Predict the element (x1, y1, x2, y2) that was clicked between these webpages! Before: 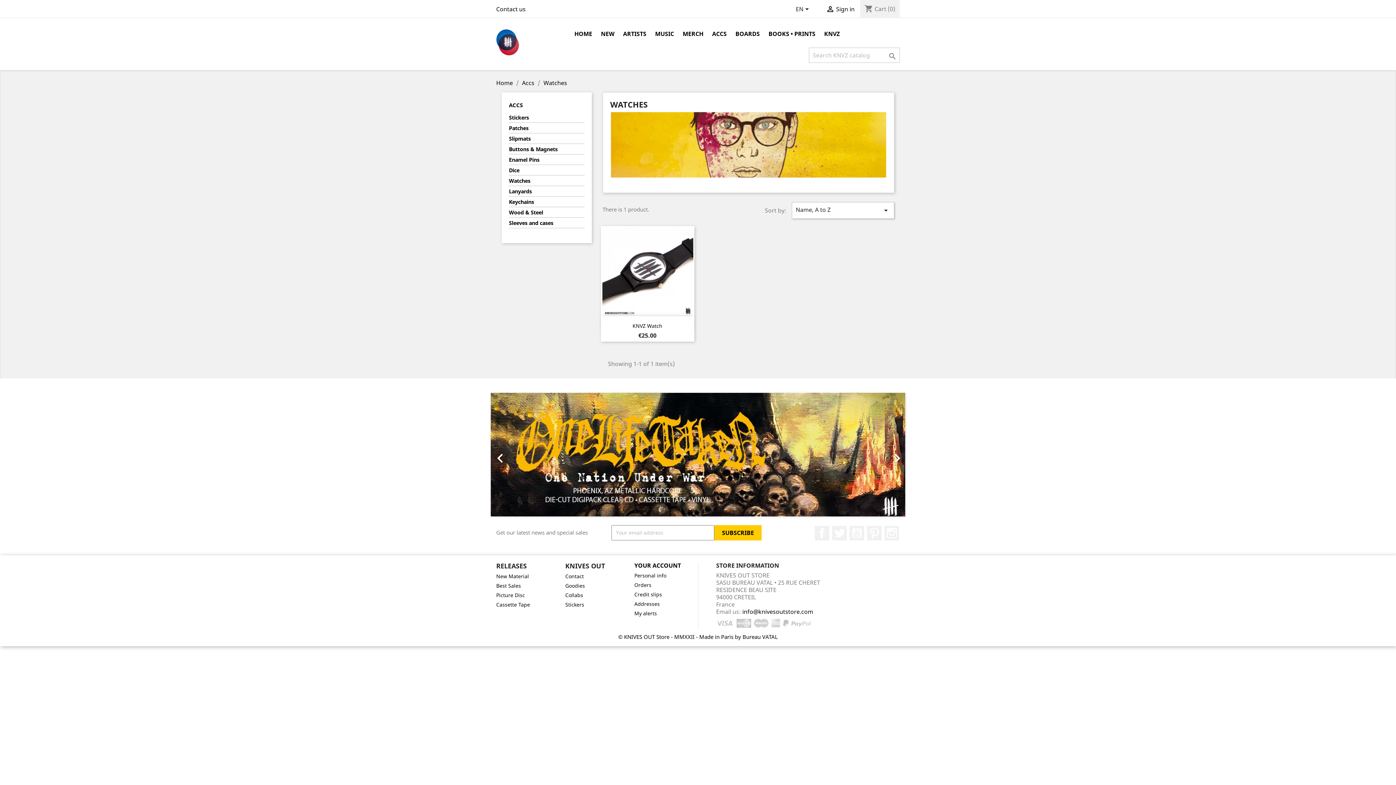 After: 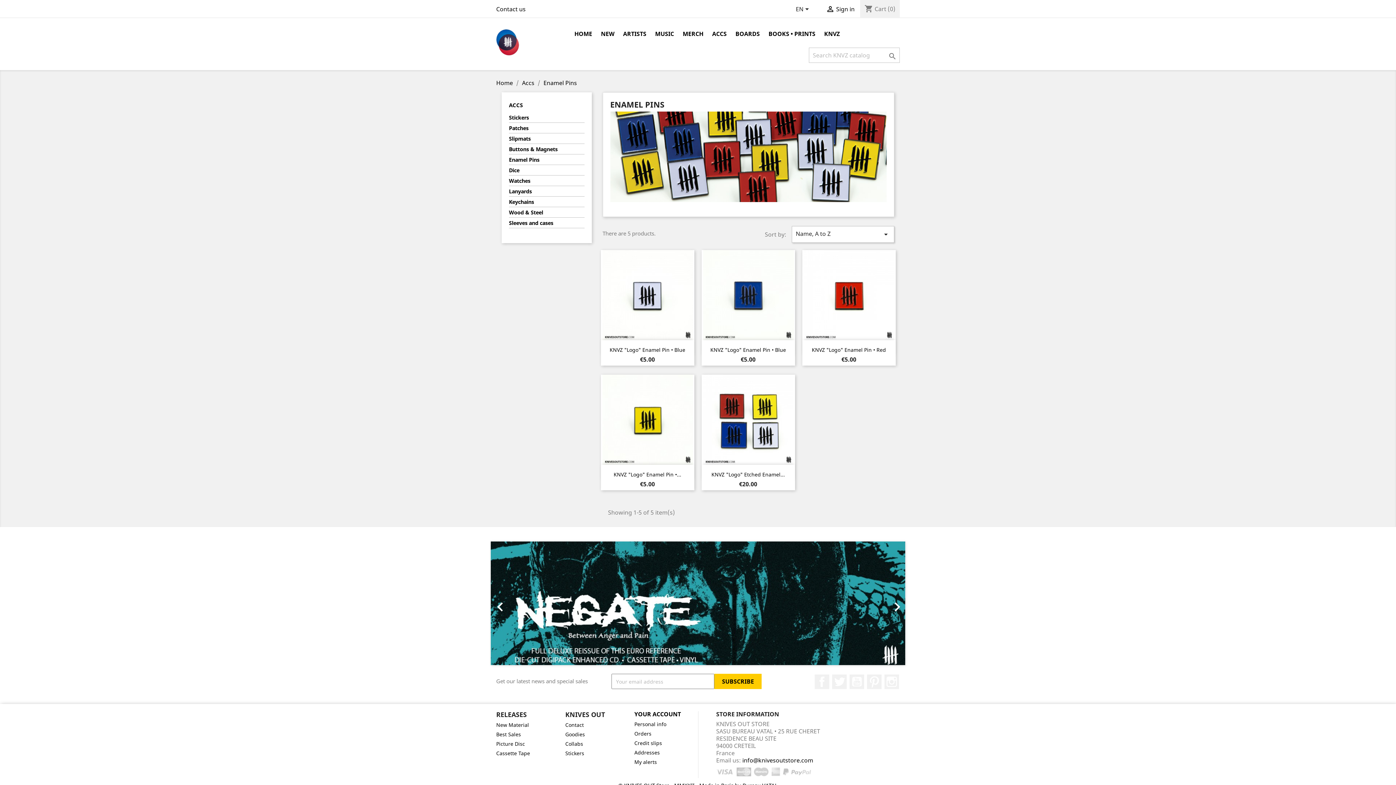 Action: bbox: (509, 156, 584, 165) label: Enamel Pins